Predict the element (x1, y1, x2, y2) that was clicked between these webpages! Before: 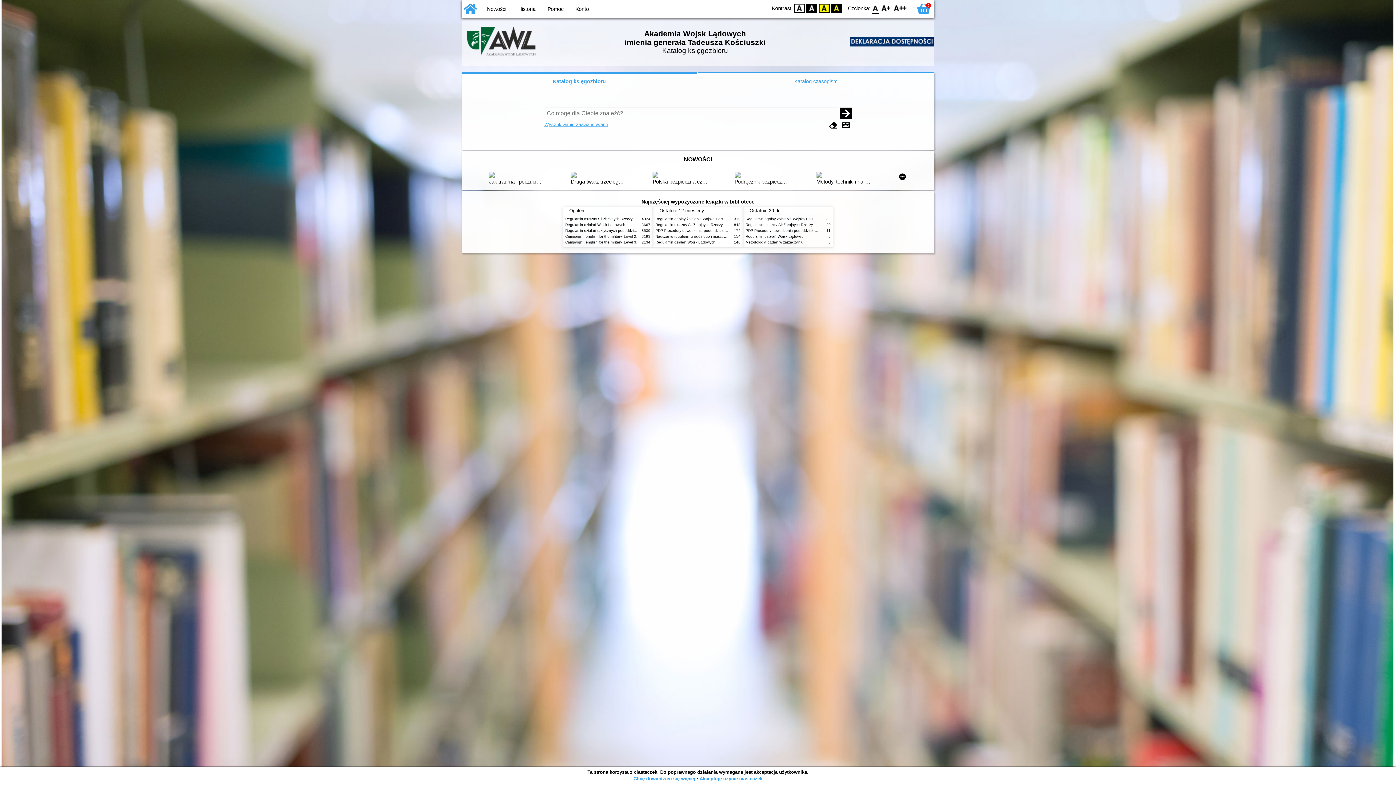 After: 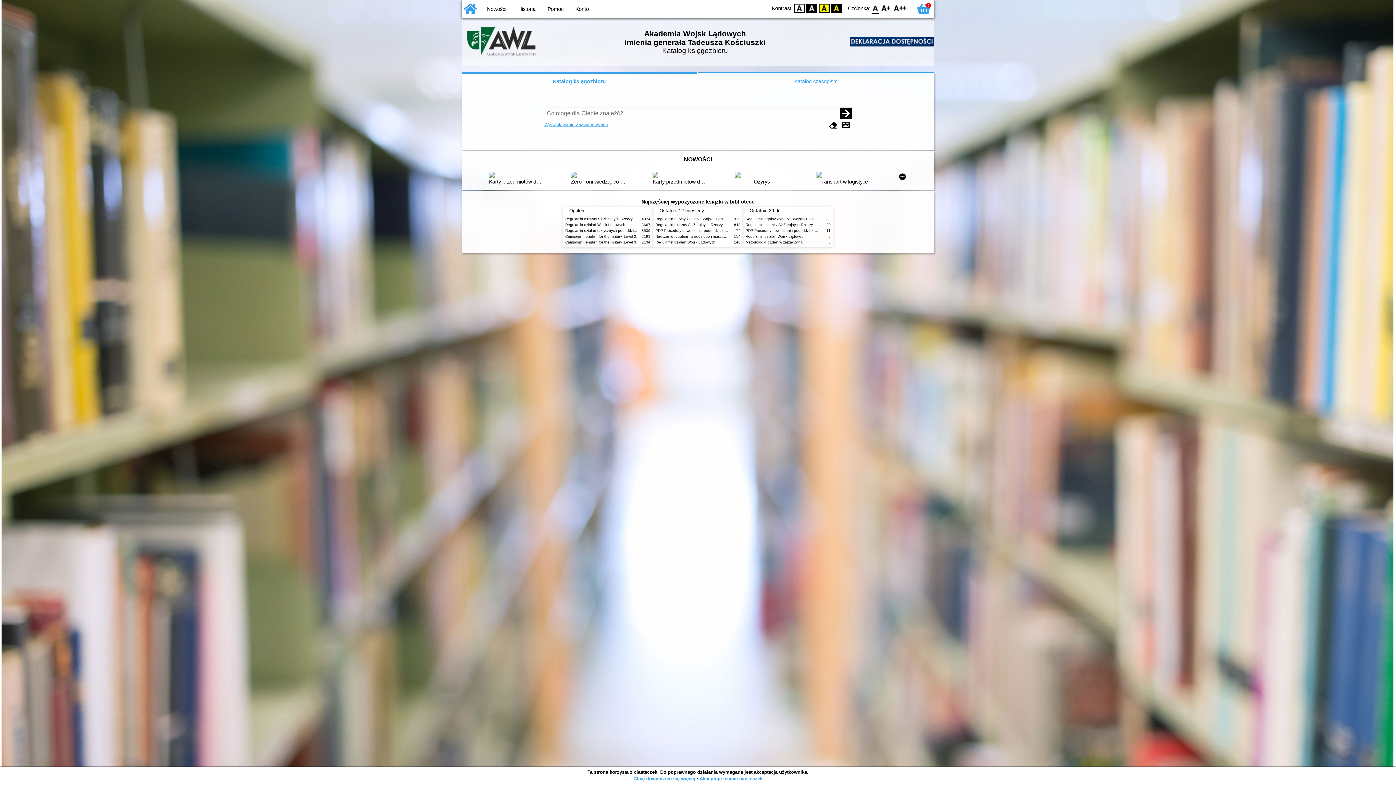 Action: label: Katalog księgozbioru bbox: (461, 72, 697, 90)